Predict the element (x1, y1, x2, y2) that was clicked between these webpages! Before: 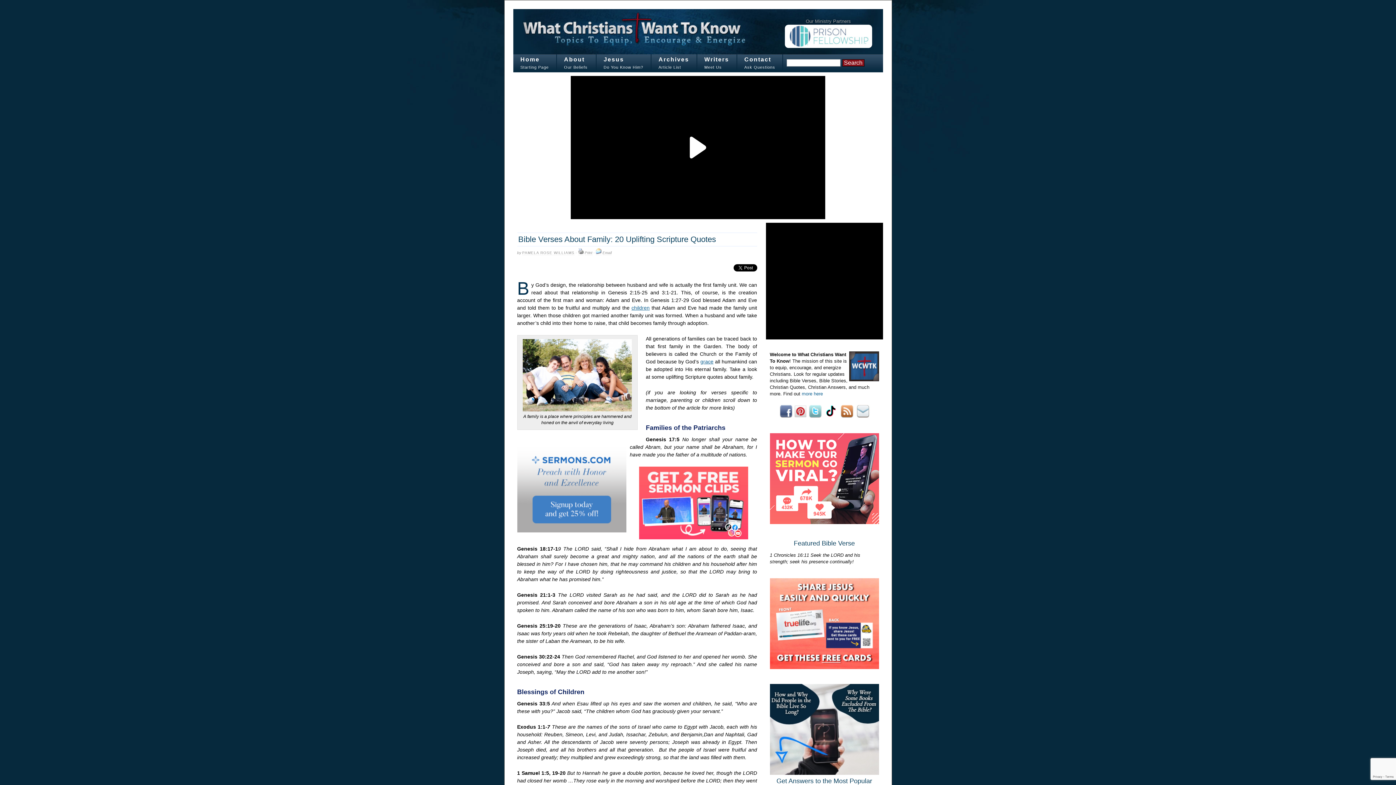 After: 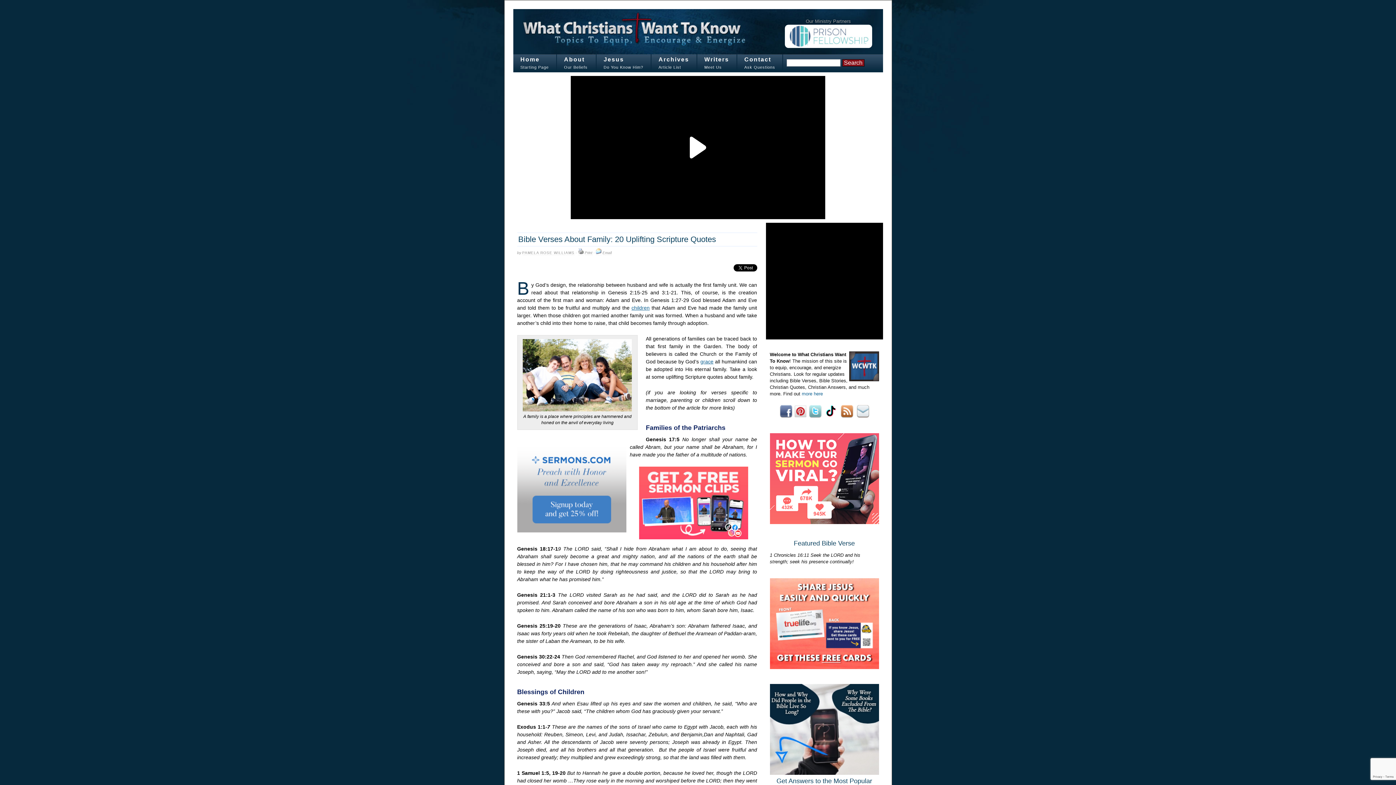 Action: bbox: (839, 414, 854, 419)